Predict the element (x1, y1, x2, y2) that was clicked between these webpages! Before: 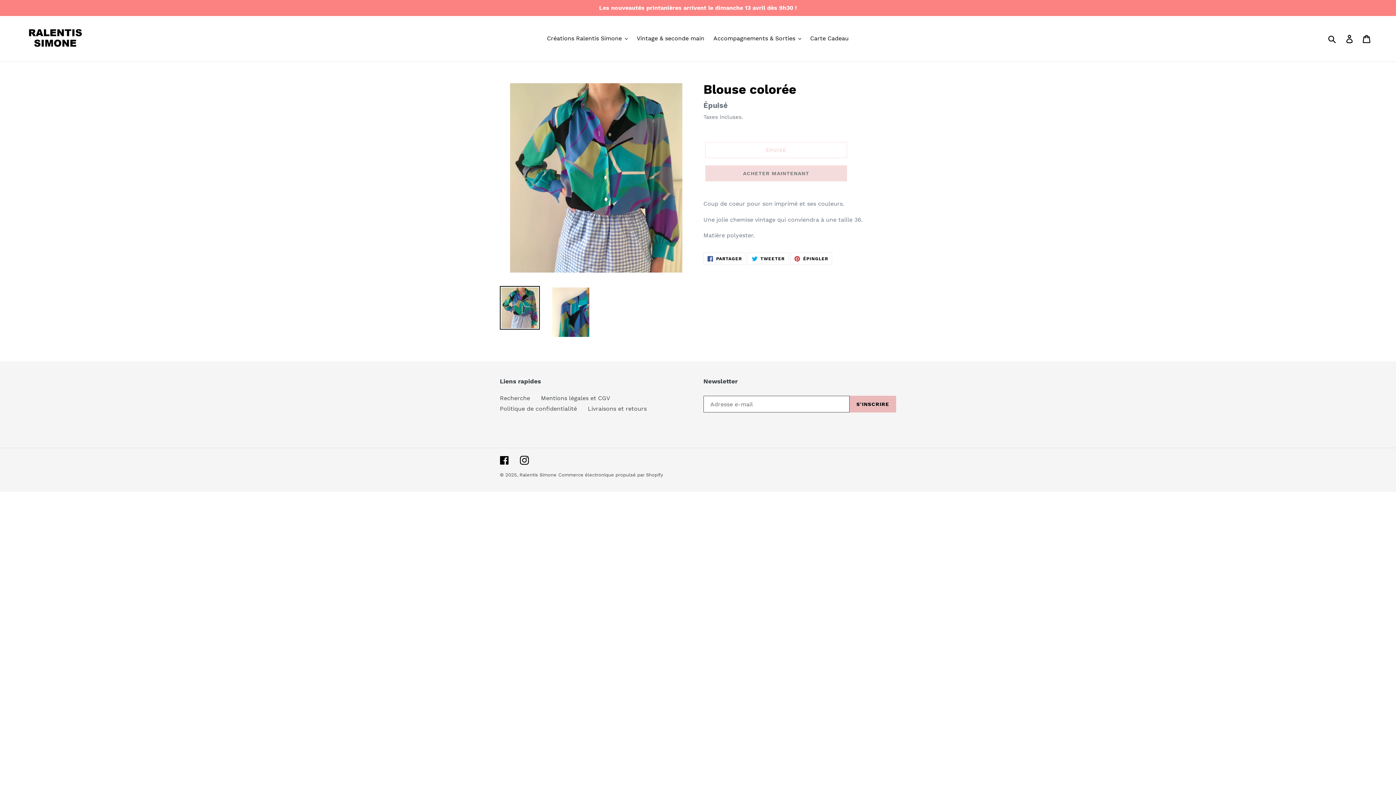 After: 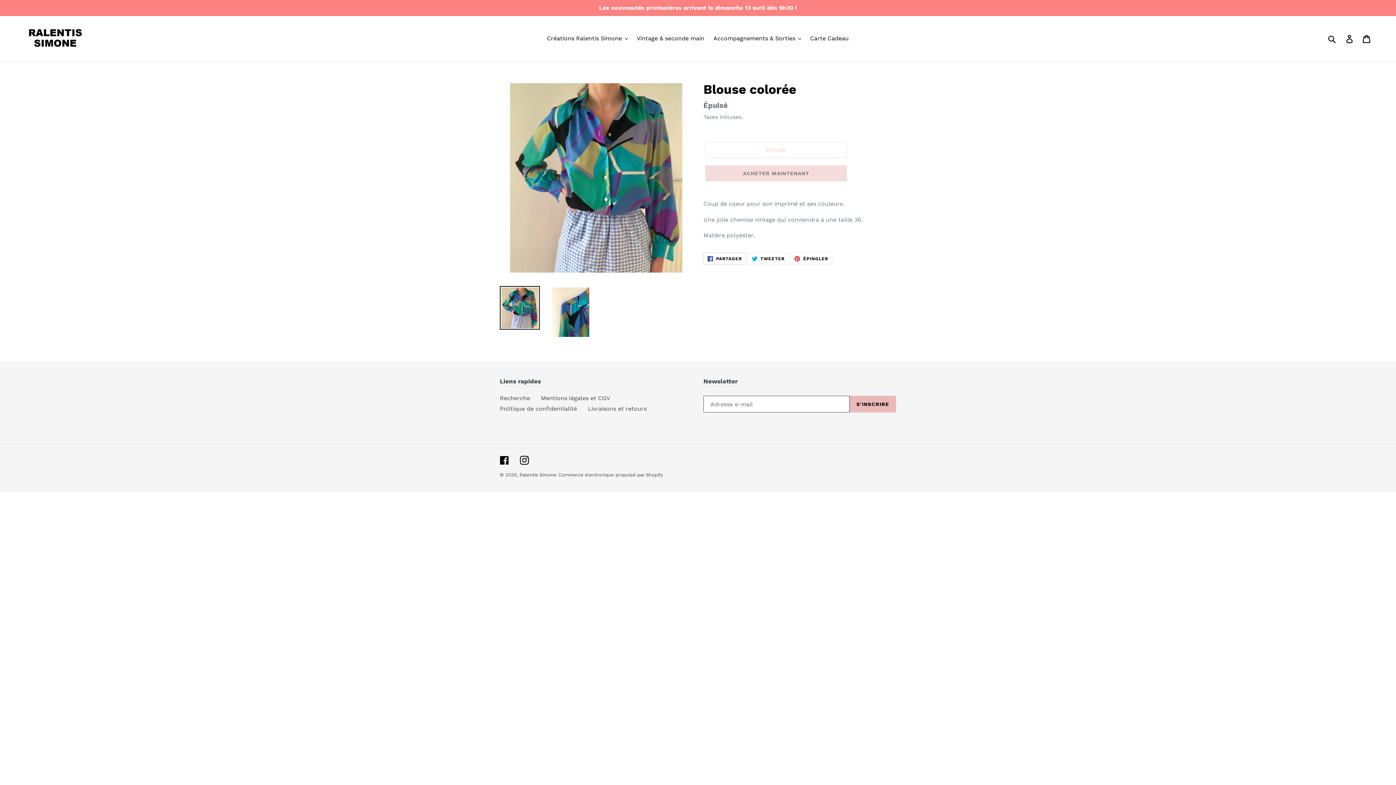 Action: bbox: (703, 252, 746, 265) label:  PARTAGER
PARTAGER SUR FACEBOOK